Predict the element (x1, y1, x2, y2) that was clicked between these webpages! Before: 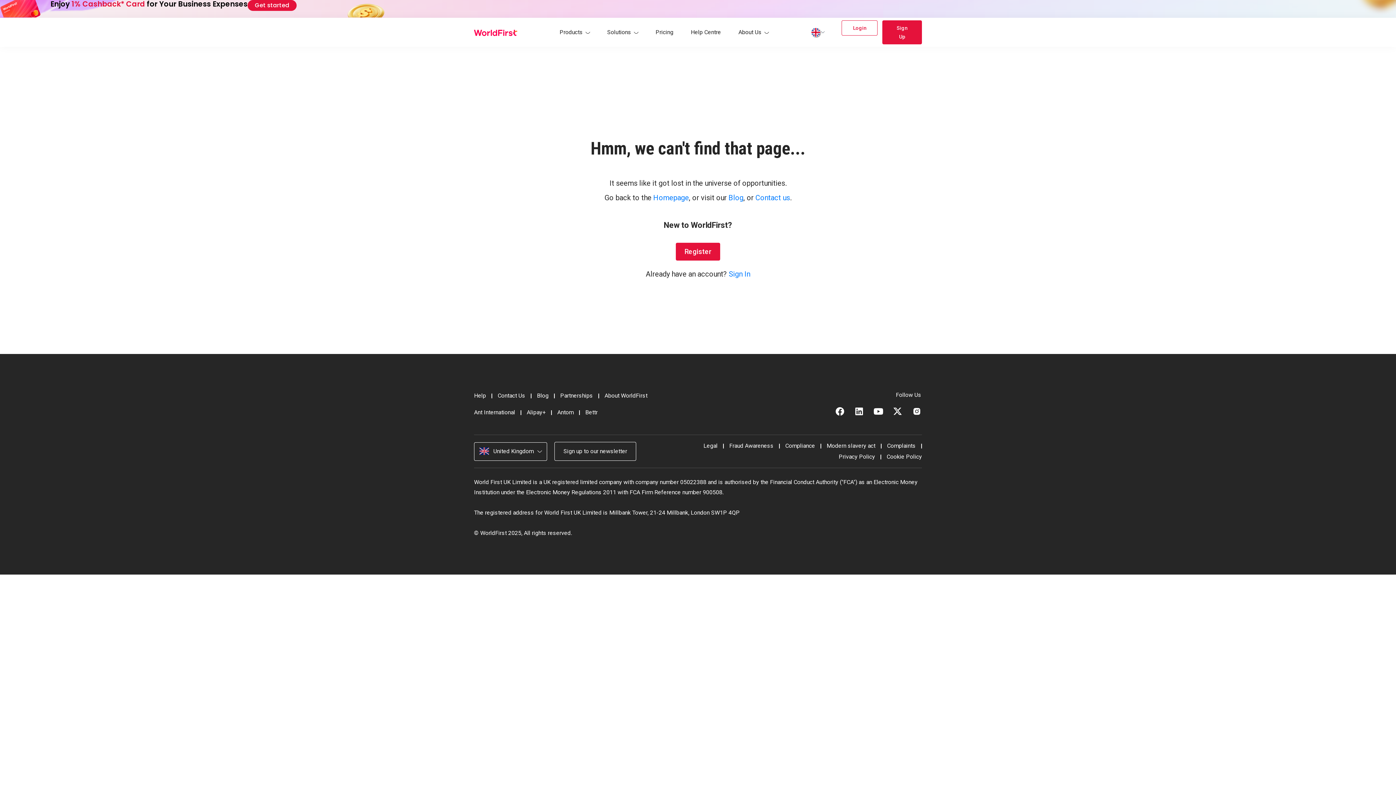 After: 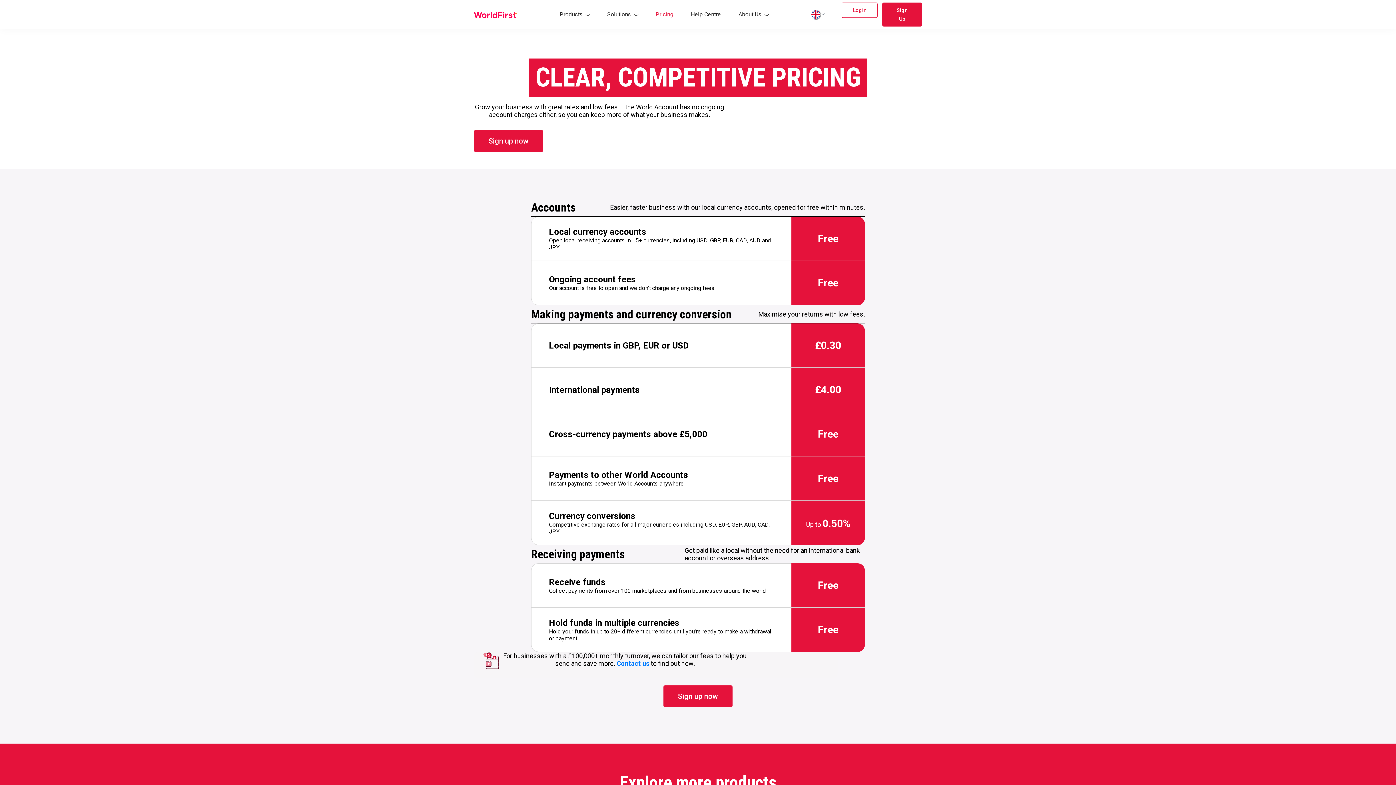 Action: label: Pricing bbox: (648, 28, 680, 46)